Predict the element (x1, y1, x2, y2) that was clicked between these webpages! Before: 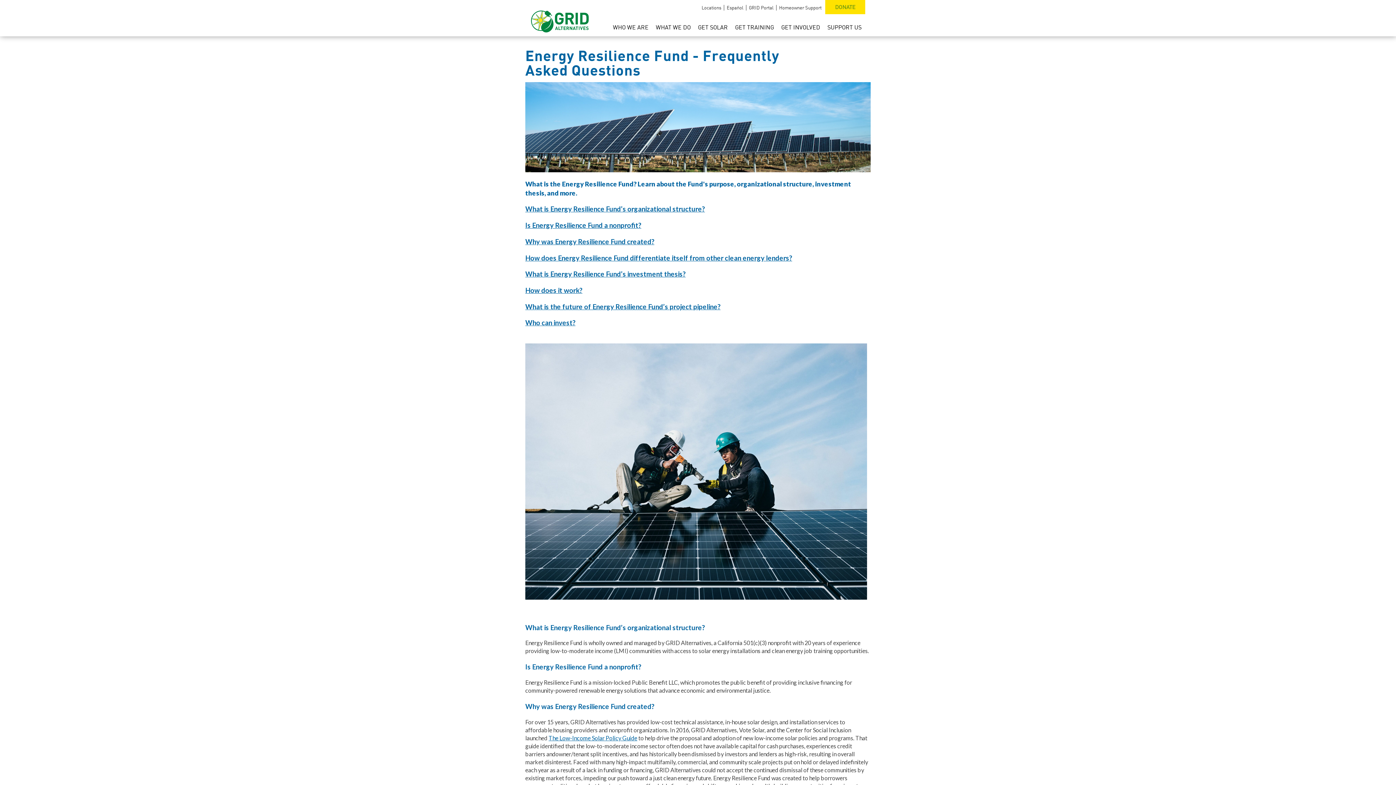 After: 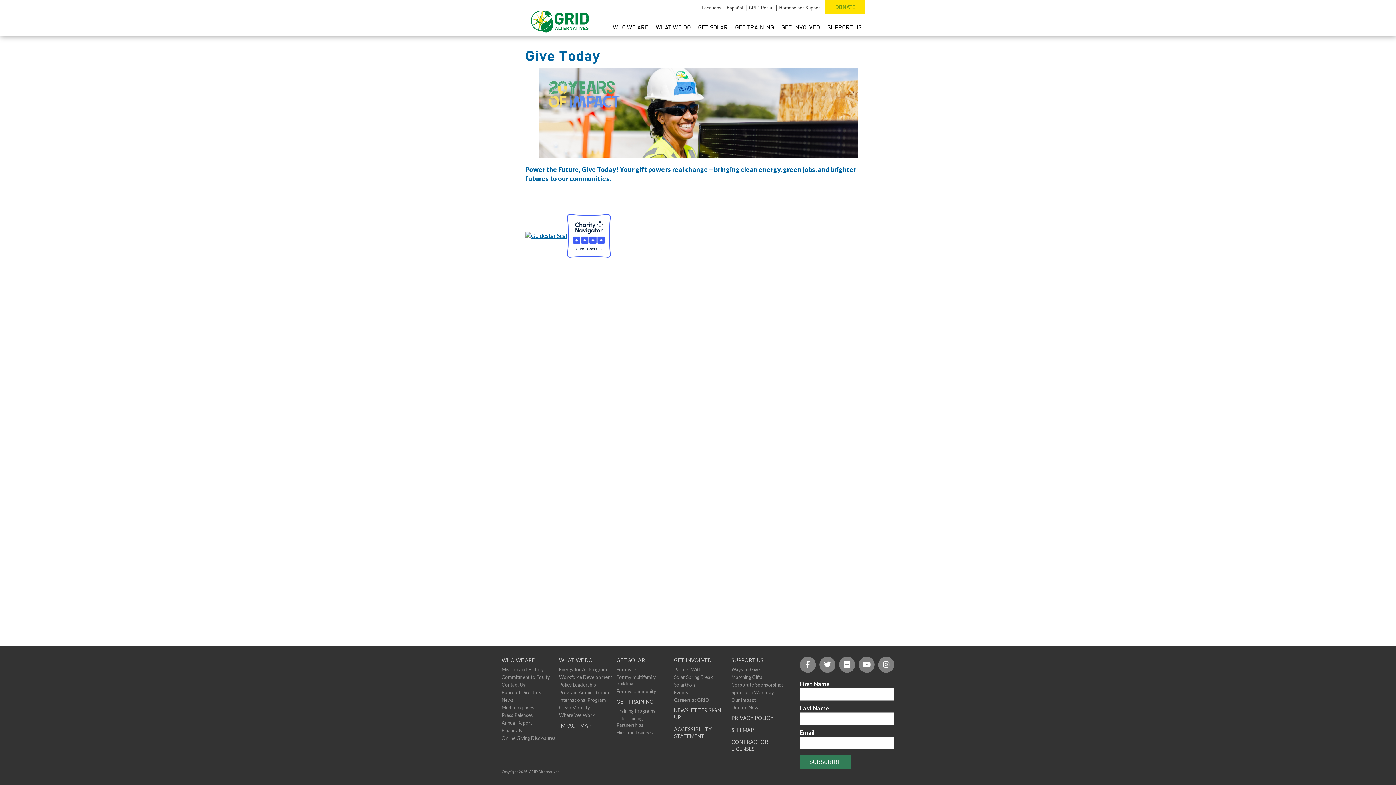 Action: label: SUPPORT US bbox: (824, 18, 865, 36)